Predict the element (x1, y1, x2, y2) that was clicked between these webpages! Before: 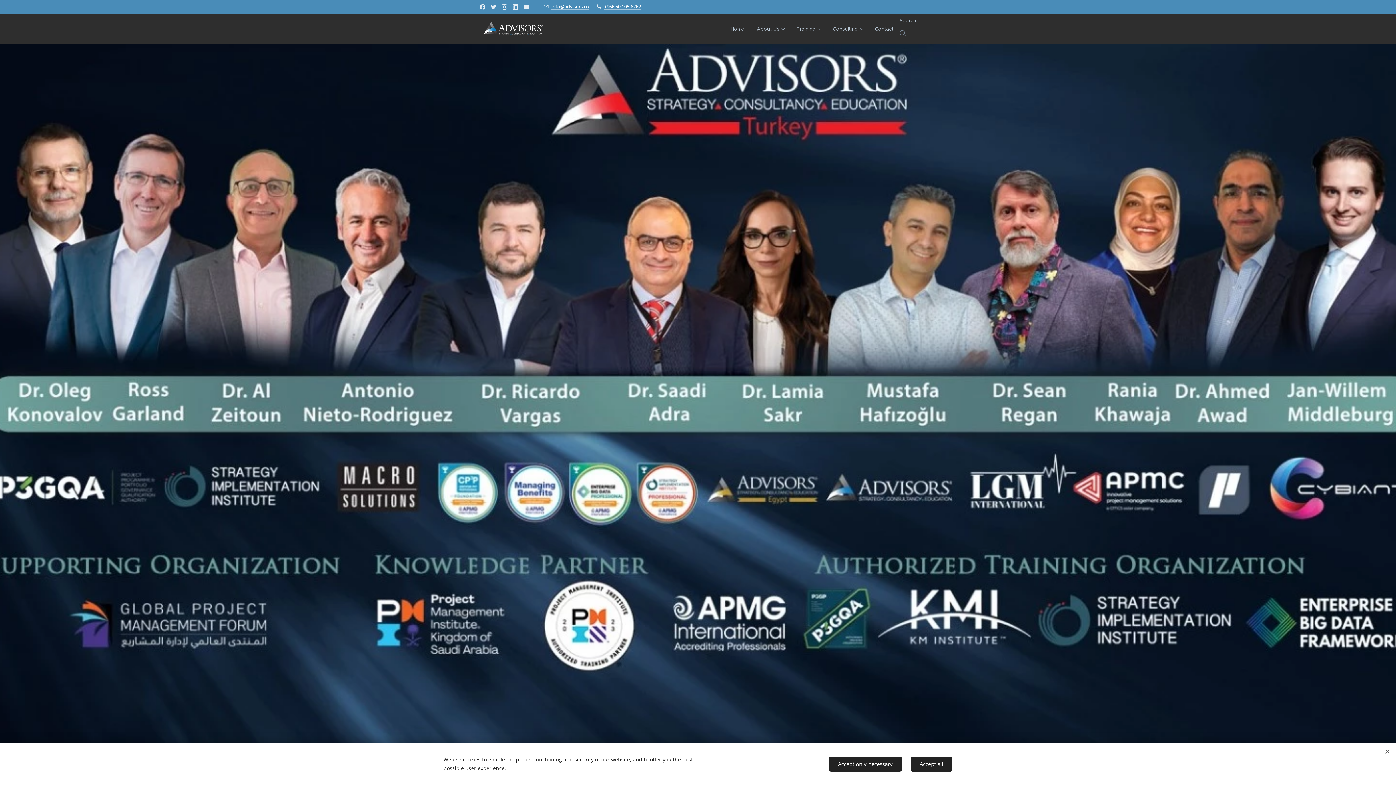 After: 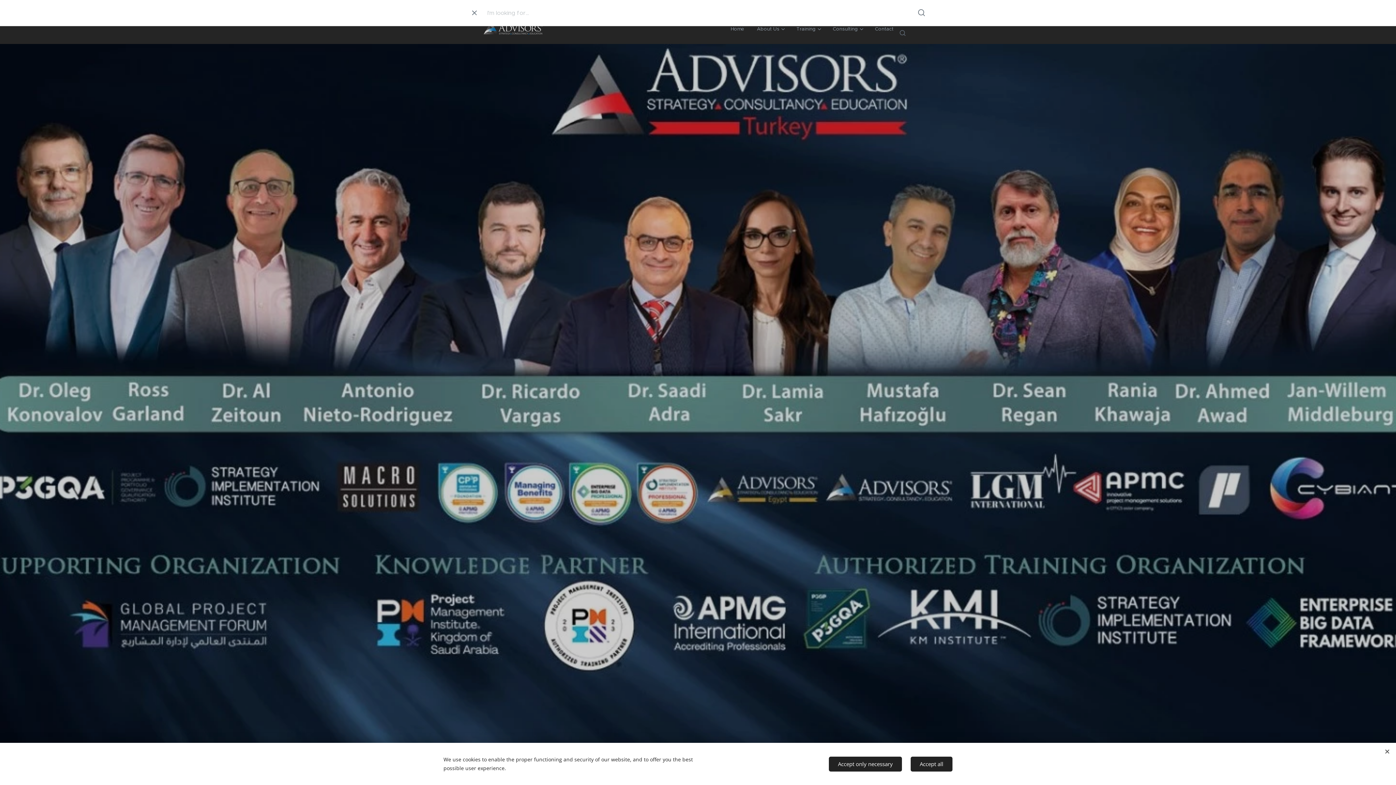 Action: bbox: (900, 16, 916, 41) label: seach